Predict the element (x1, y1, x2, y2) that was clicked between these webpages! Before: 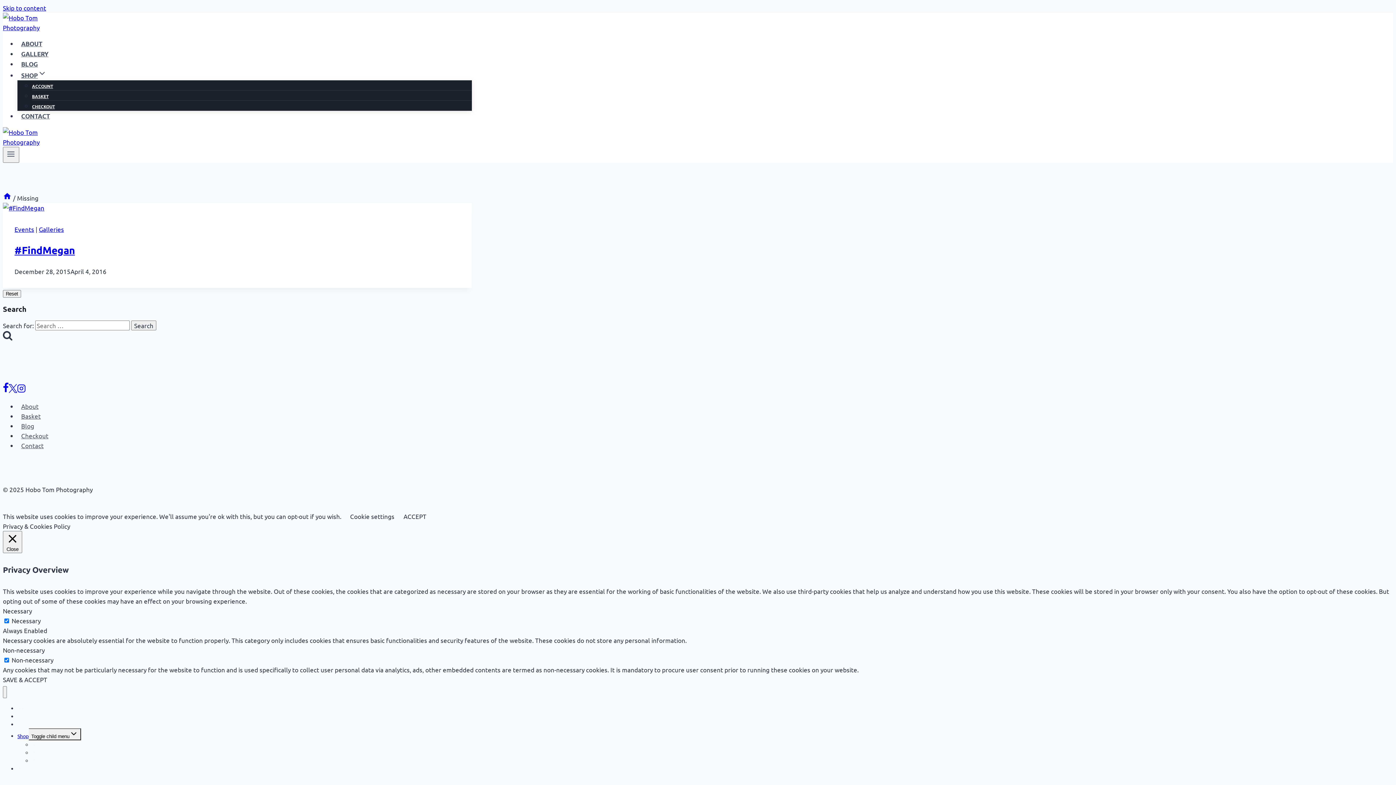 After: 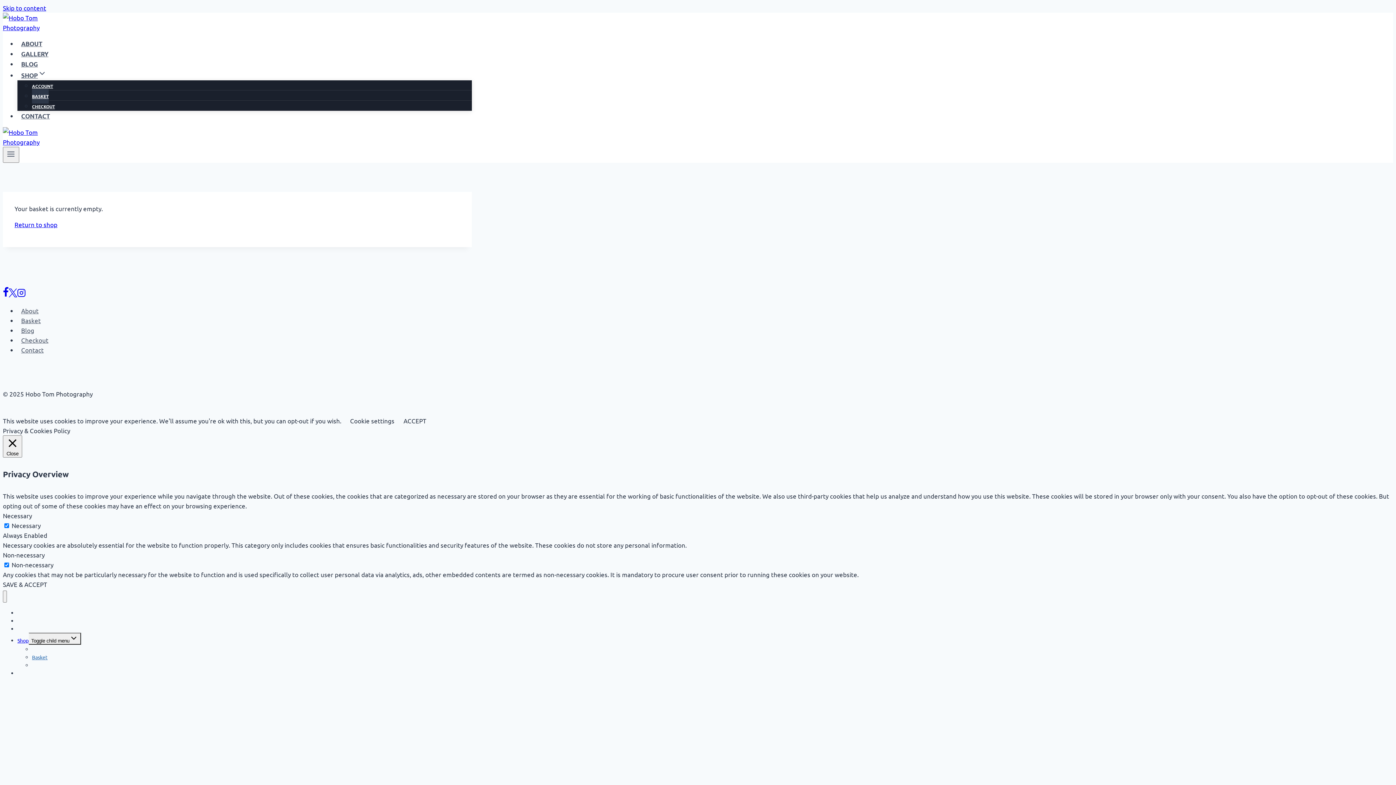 Action: label: Checkout bbox: (17, 430, 52, 441)